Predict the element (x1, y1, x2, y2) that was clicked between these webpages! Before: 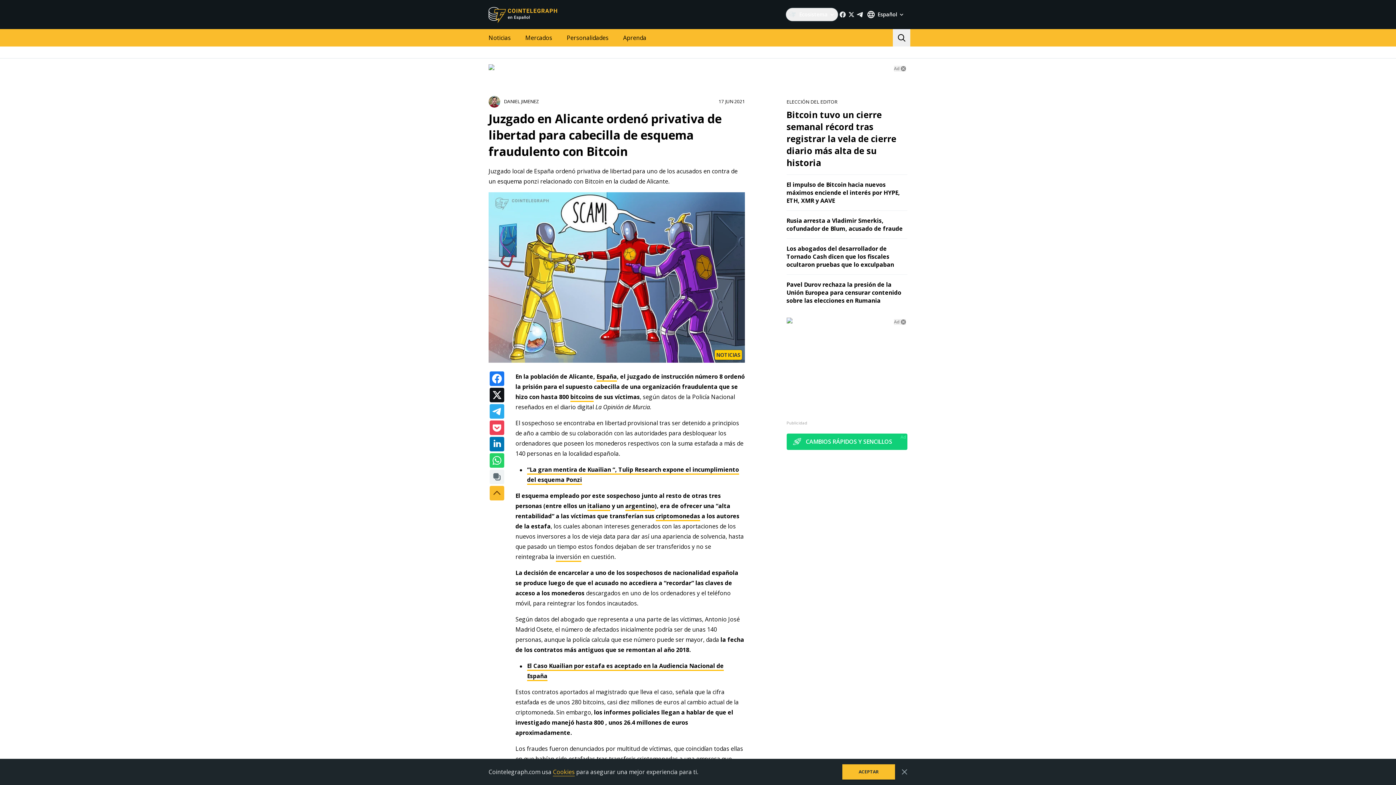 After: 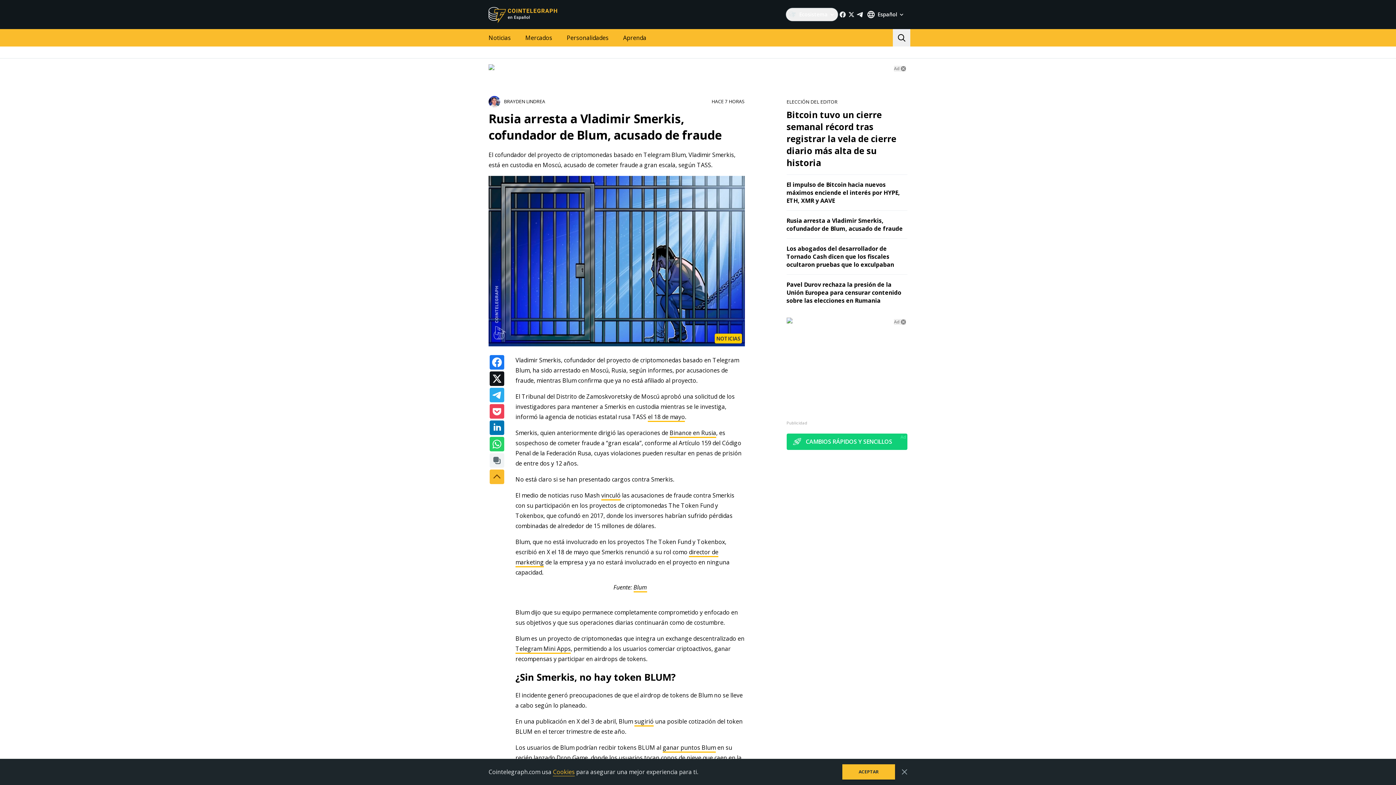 Action: bbox: (786, 216, 903, 232) label: Rusia arresta a Vladimir Smerkis, cofundador de Blum, acusado de fraude